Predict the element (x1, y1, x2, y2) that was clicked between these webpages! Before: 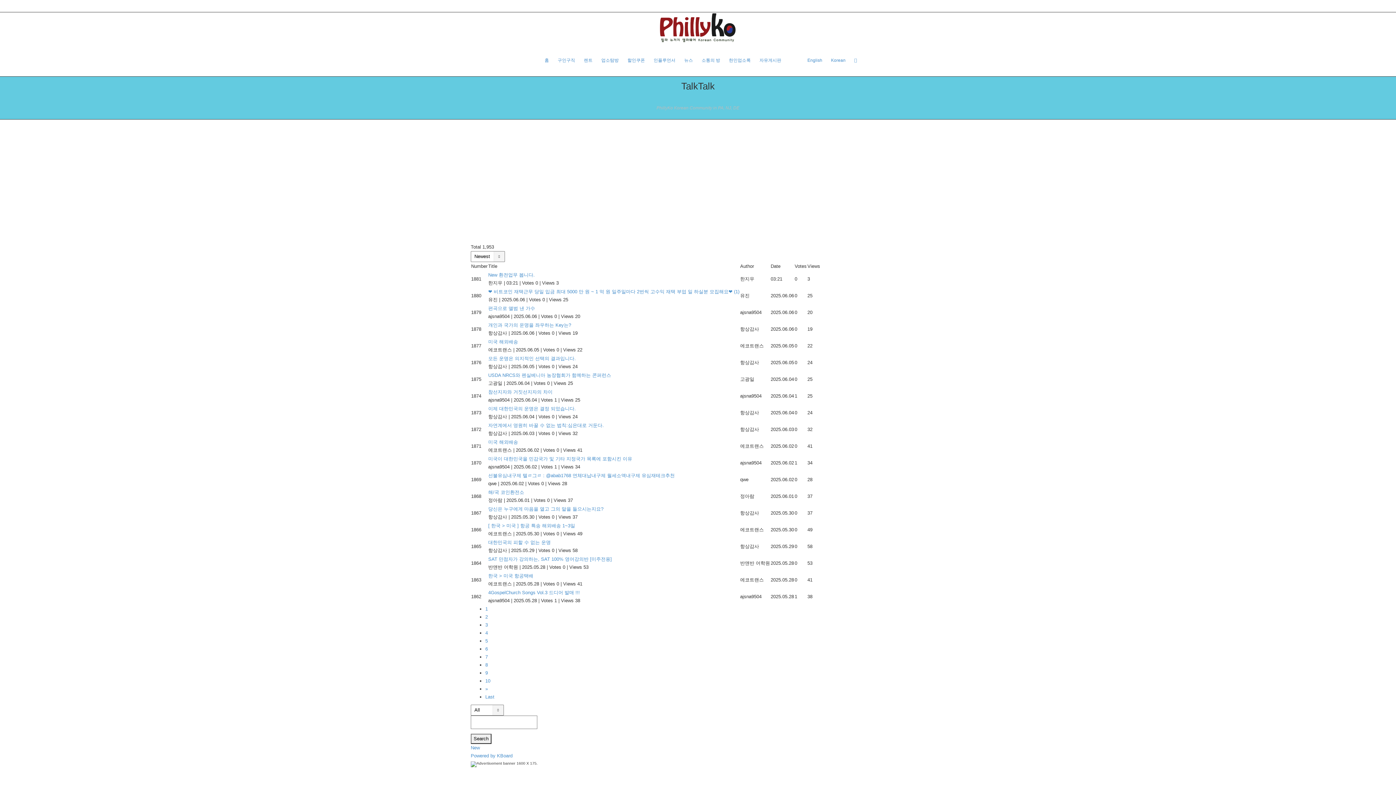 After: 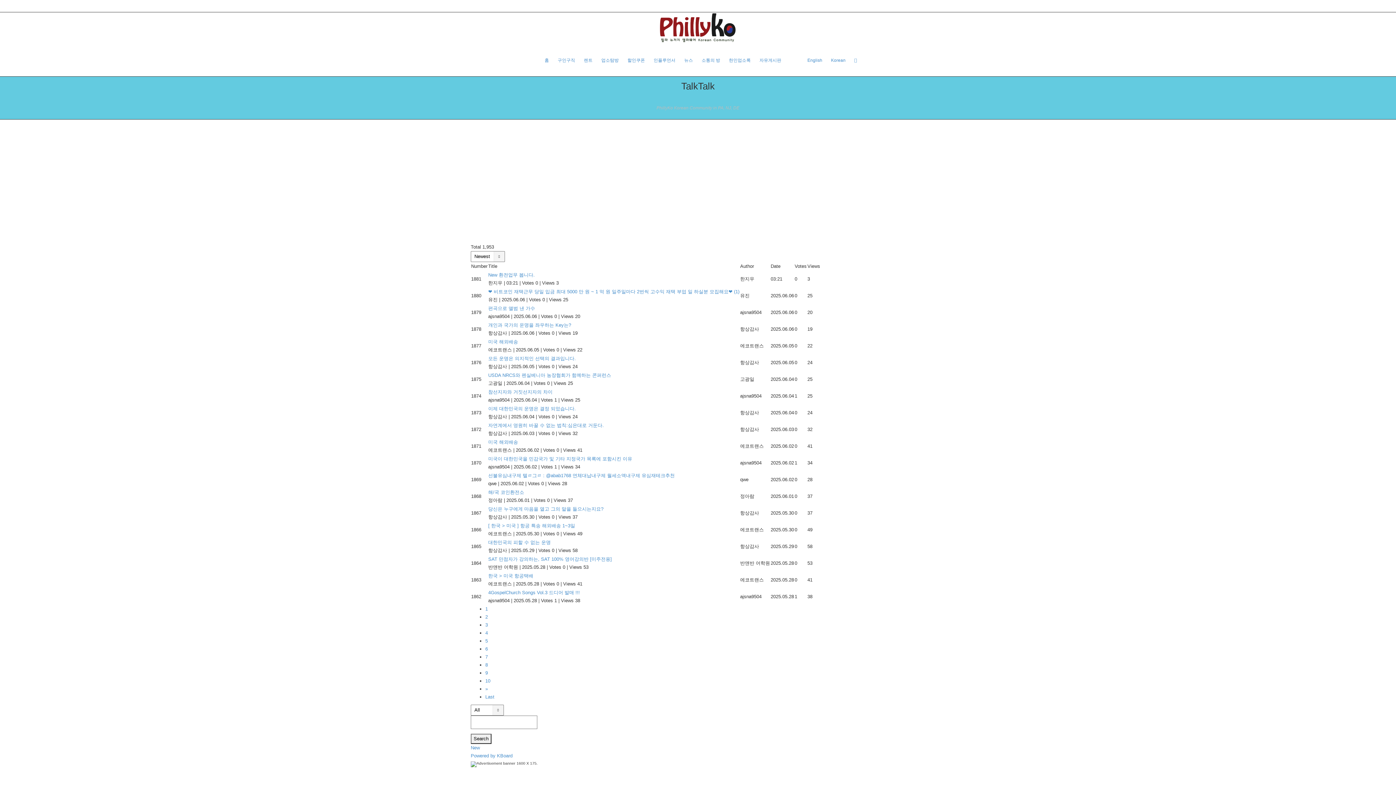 Action: label: 미국 해외배송 bbox: (488, 338, 739, 346)